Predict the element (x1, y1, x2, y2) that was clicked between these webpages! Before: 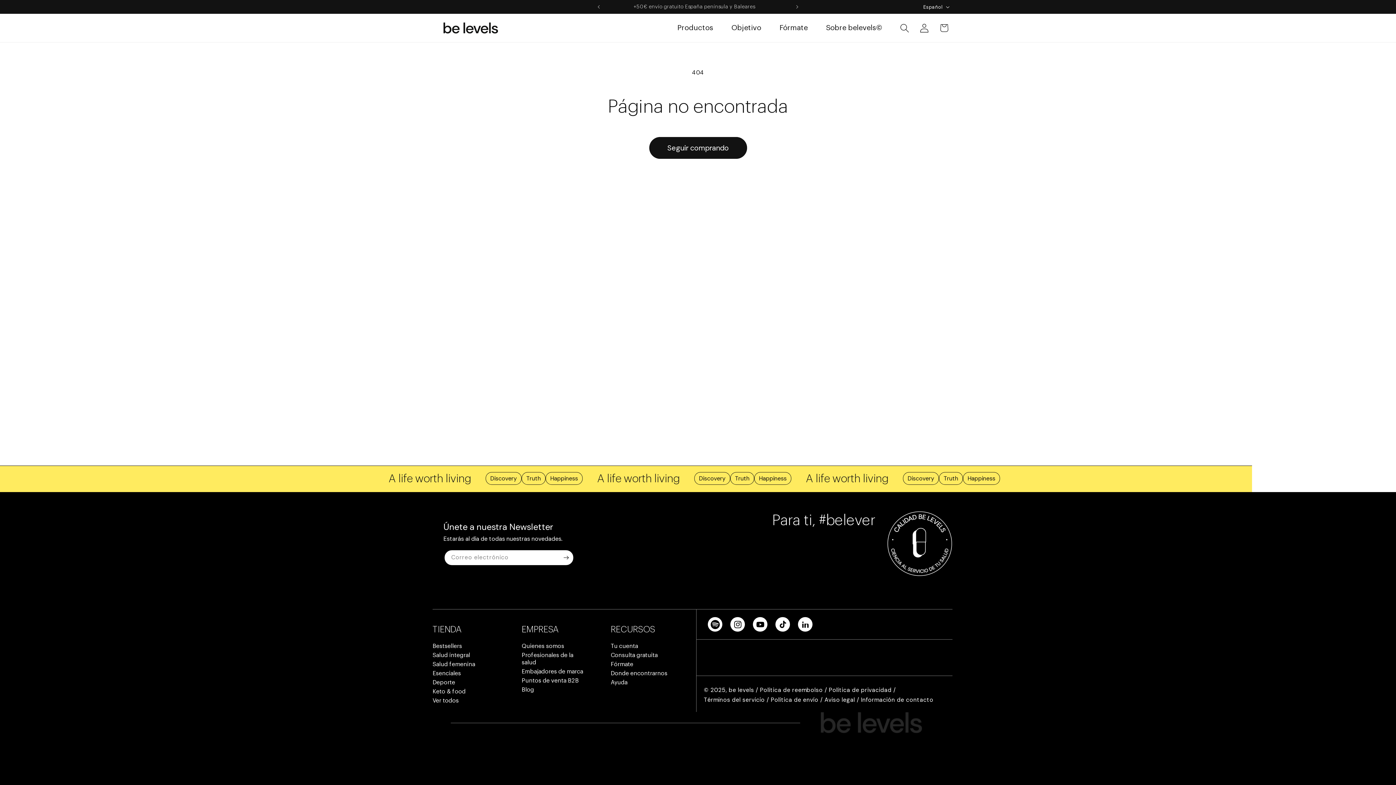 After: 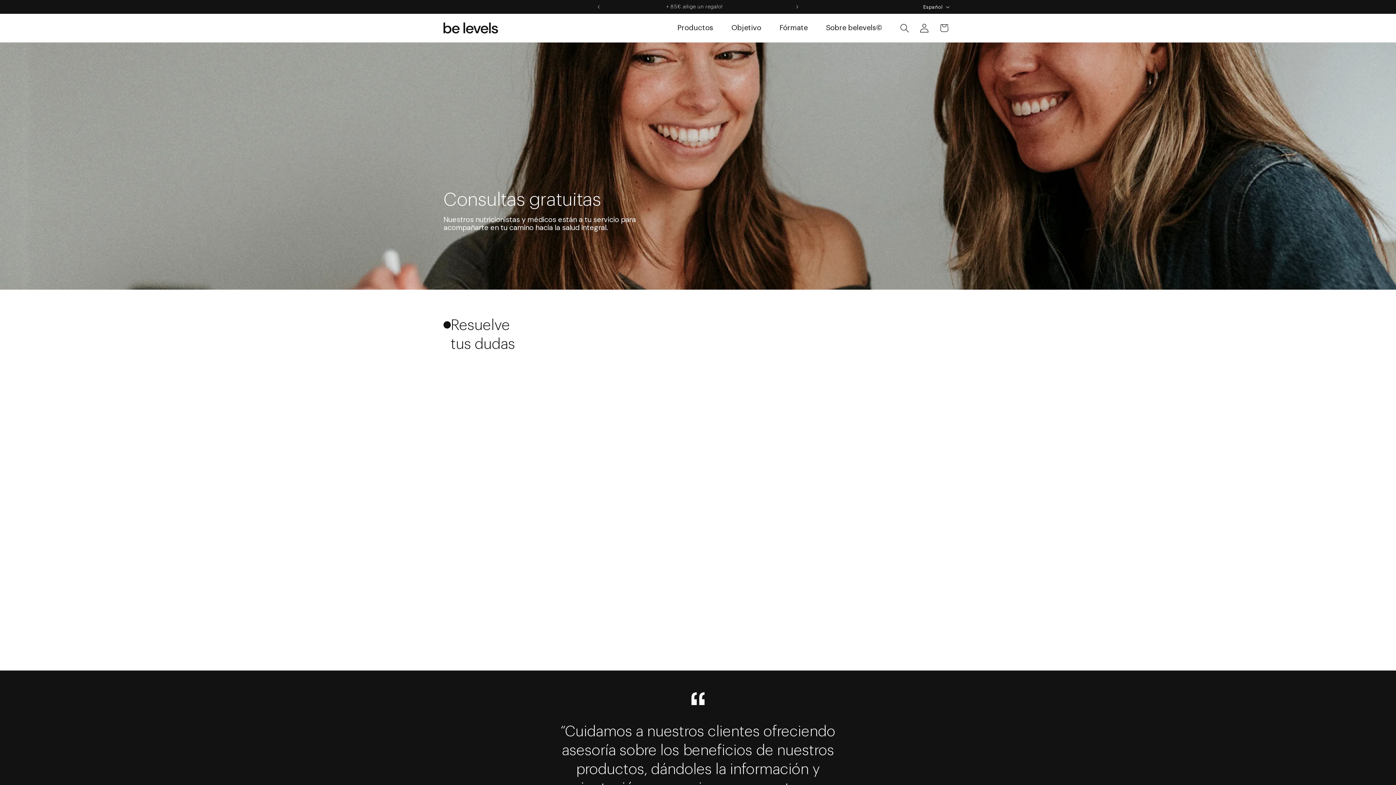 Action: bbox: (610, 650, 666, 659) label: Consulta gratuita